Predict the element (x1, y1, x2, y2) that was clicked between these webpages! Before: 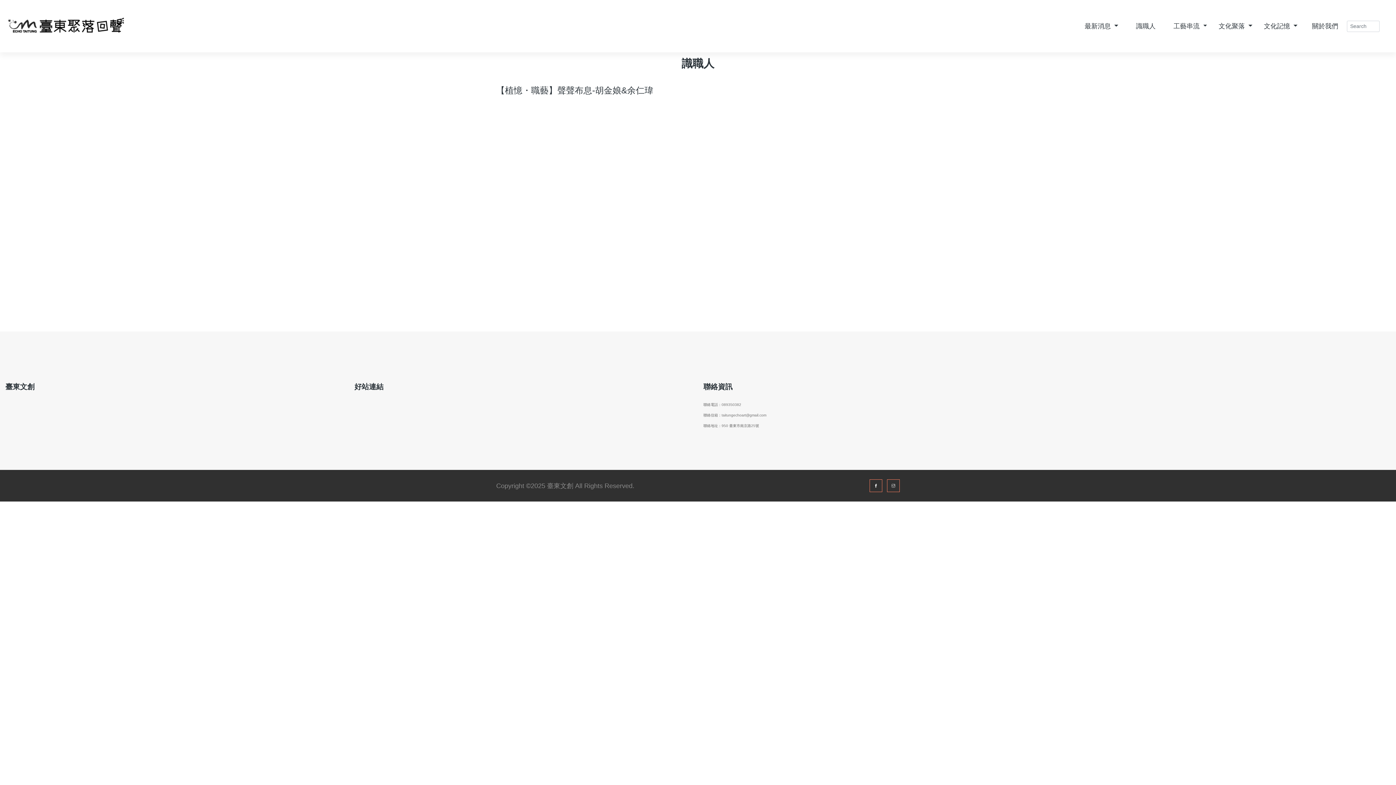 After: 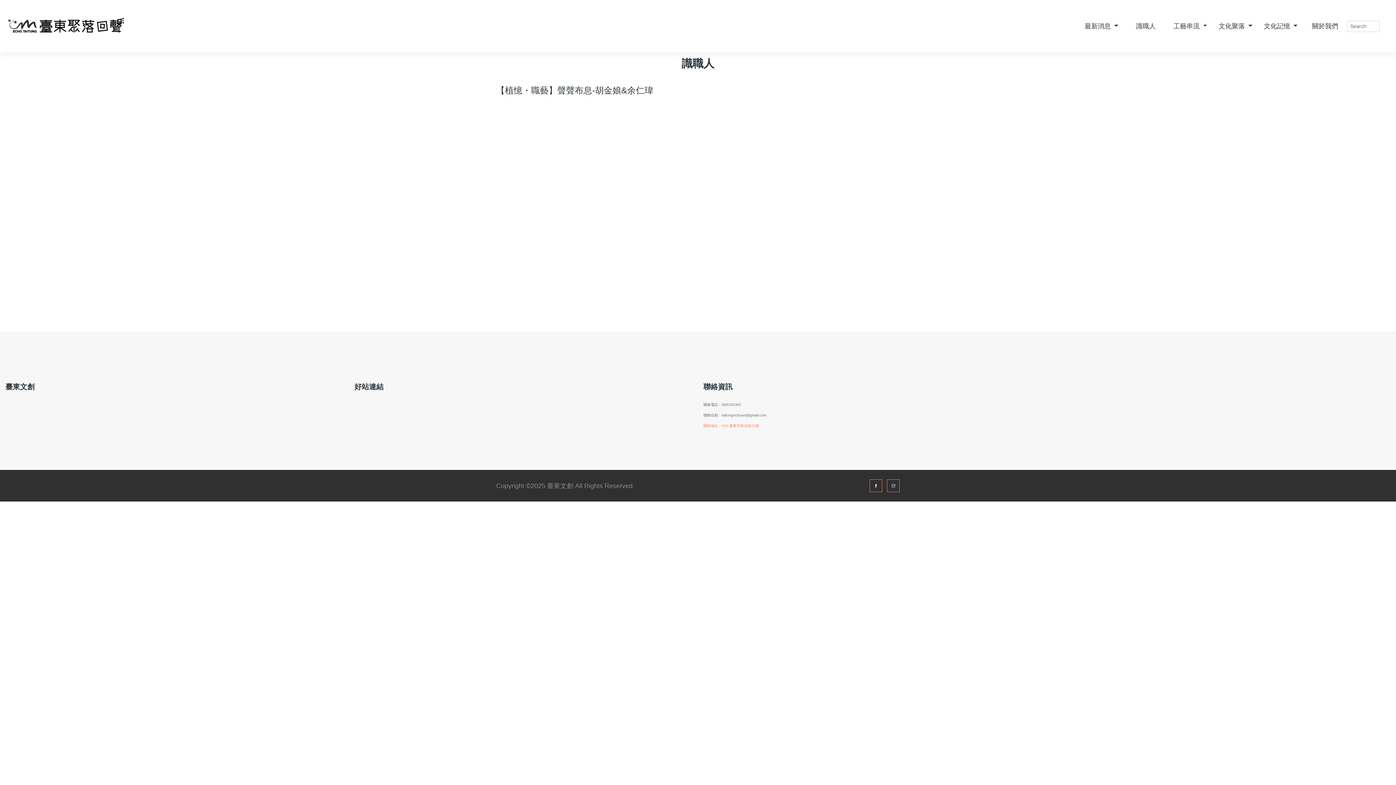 Action: bbox: (703, 424, 759, 428) label: 聯絡地址：950 臺東市南京路25號